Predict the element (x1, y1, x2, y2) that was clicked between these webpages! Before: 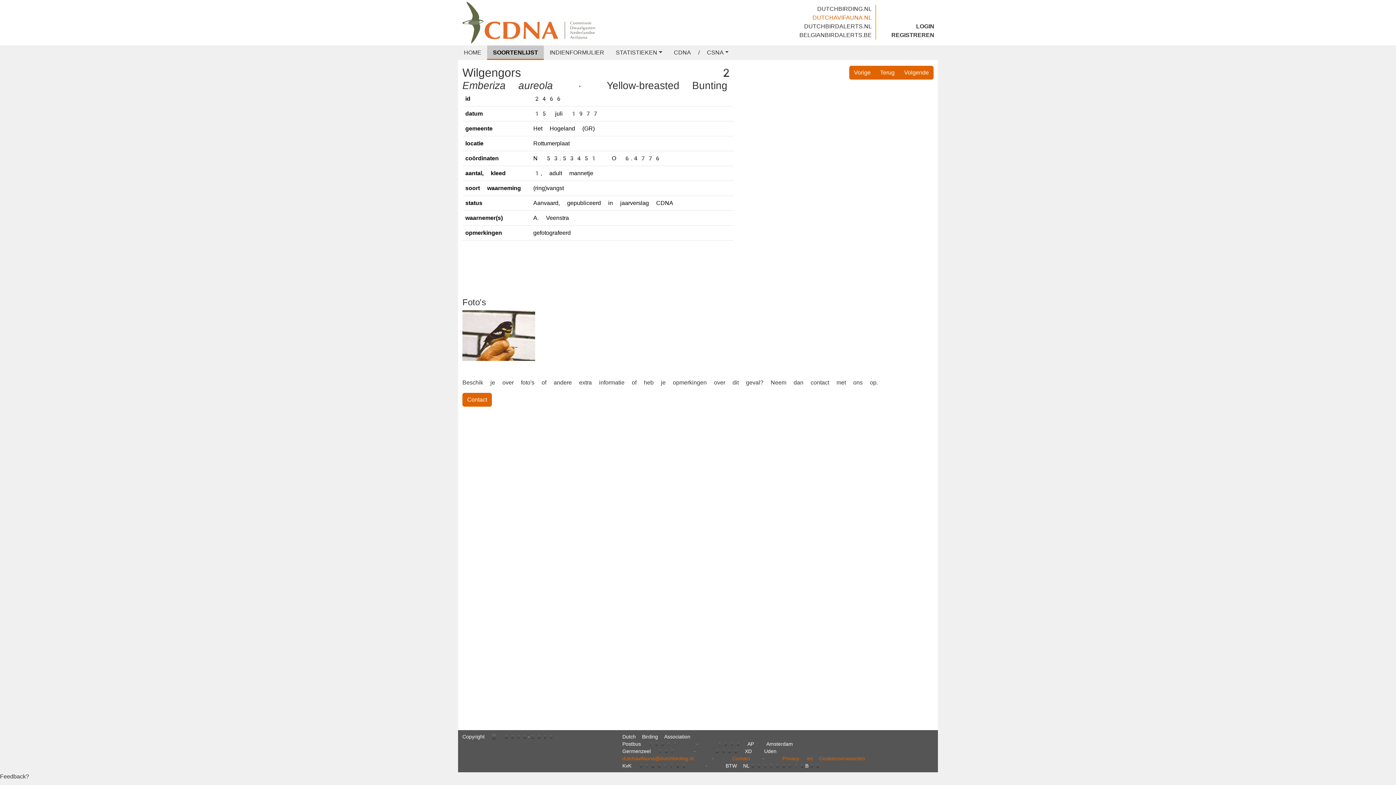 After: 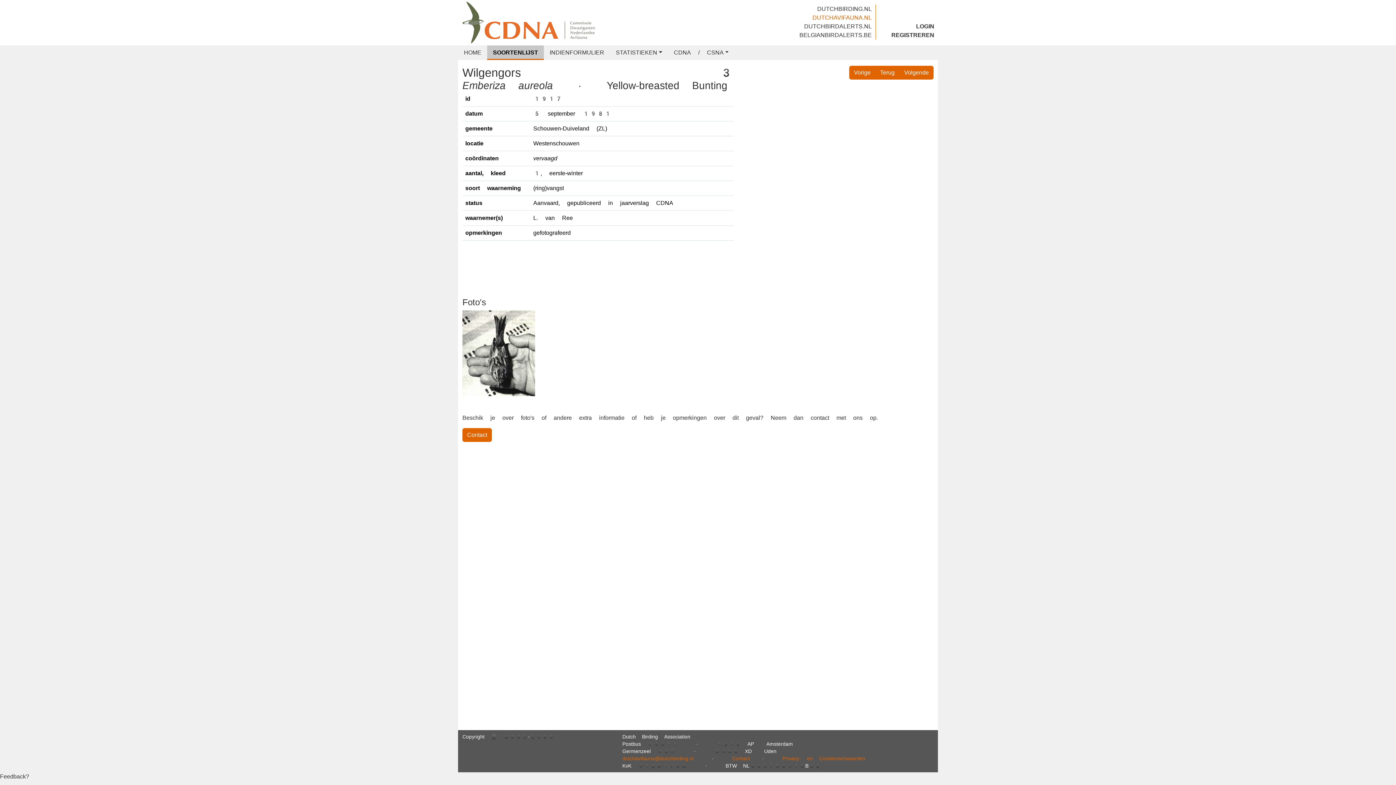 Action: label: Volgende bbox: (899, 65, 933, 79)